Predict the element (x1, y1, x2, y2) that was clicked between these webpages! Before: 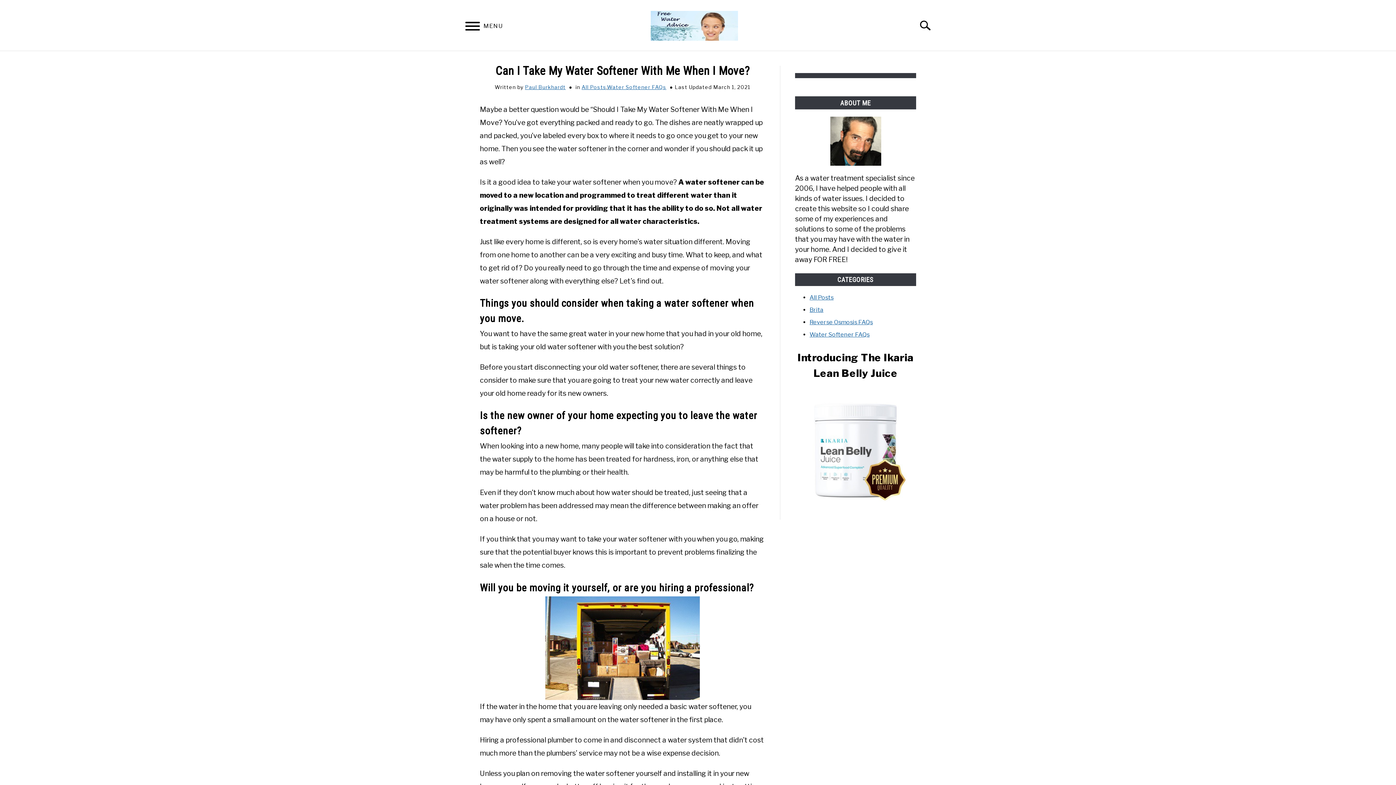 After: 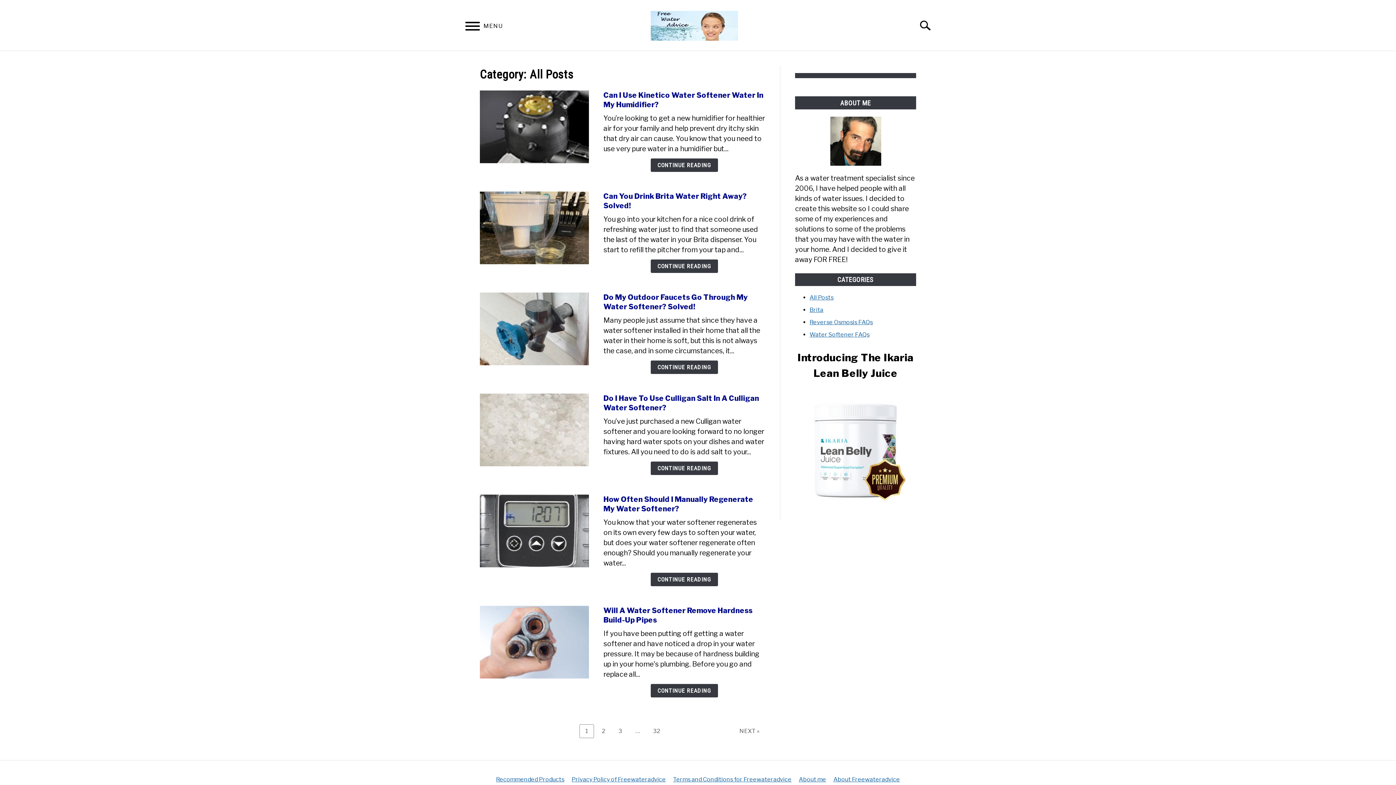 Action: bbox: (809, 294, 833, 301) label: All Posts